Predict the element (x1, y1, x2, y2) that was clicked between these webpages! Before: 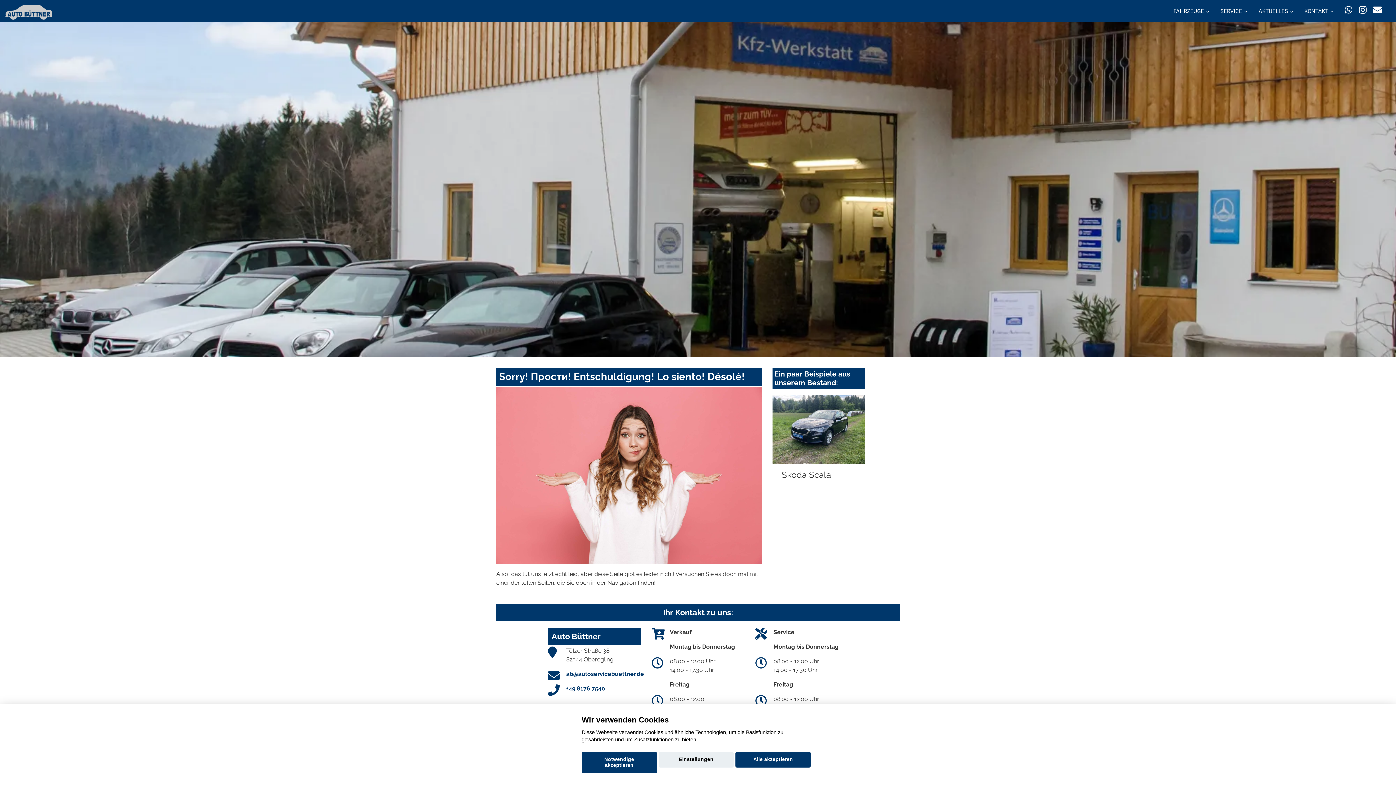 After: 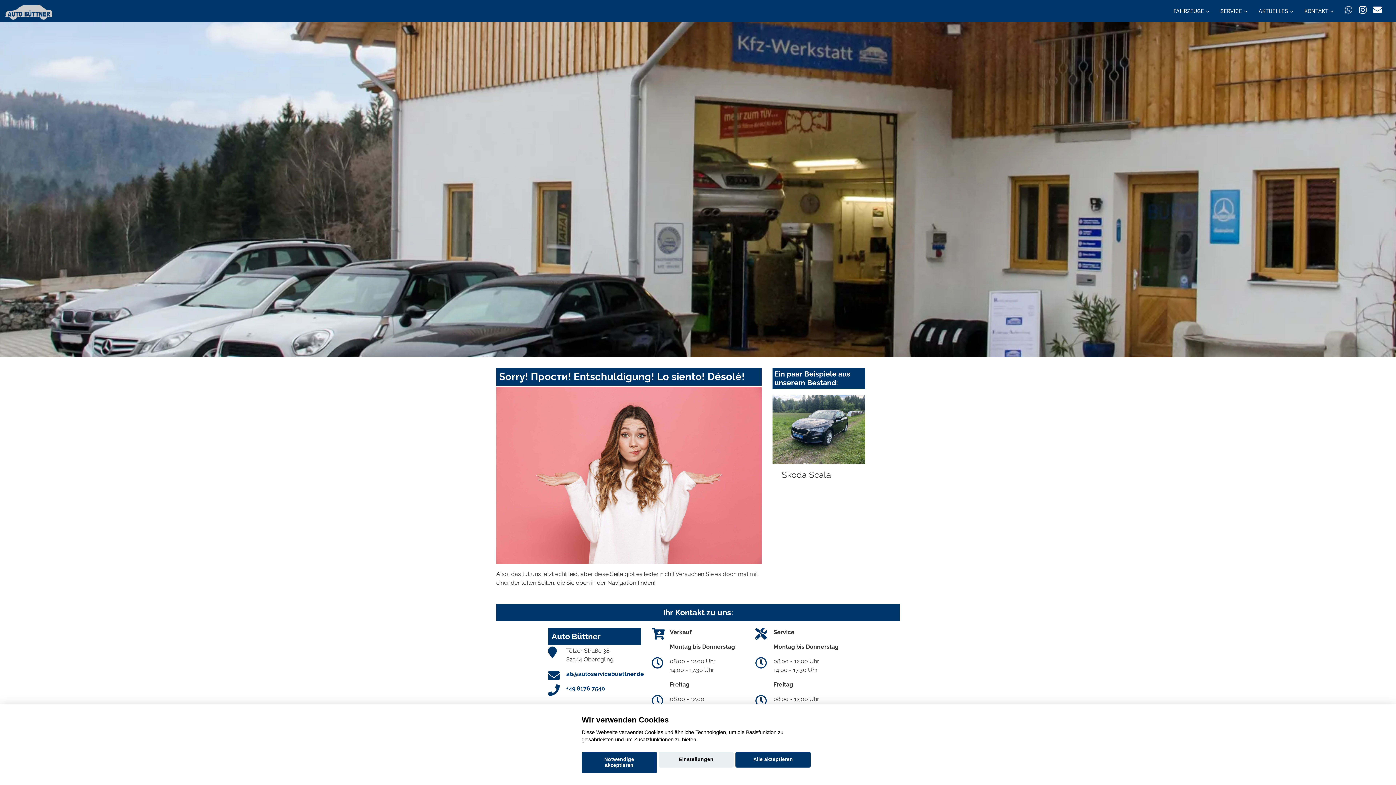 Action: bbox: (1345, 4, 1352, 15)